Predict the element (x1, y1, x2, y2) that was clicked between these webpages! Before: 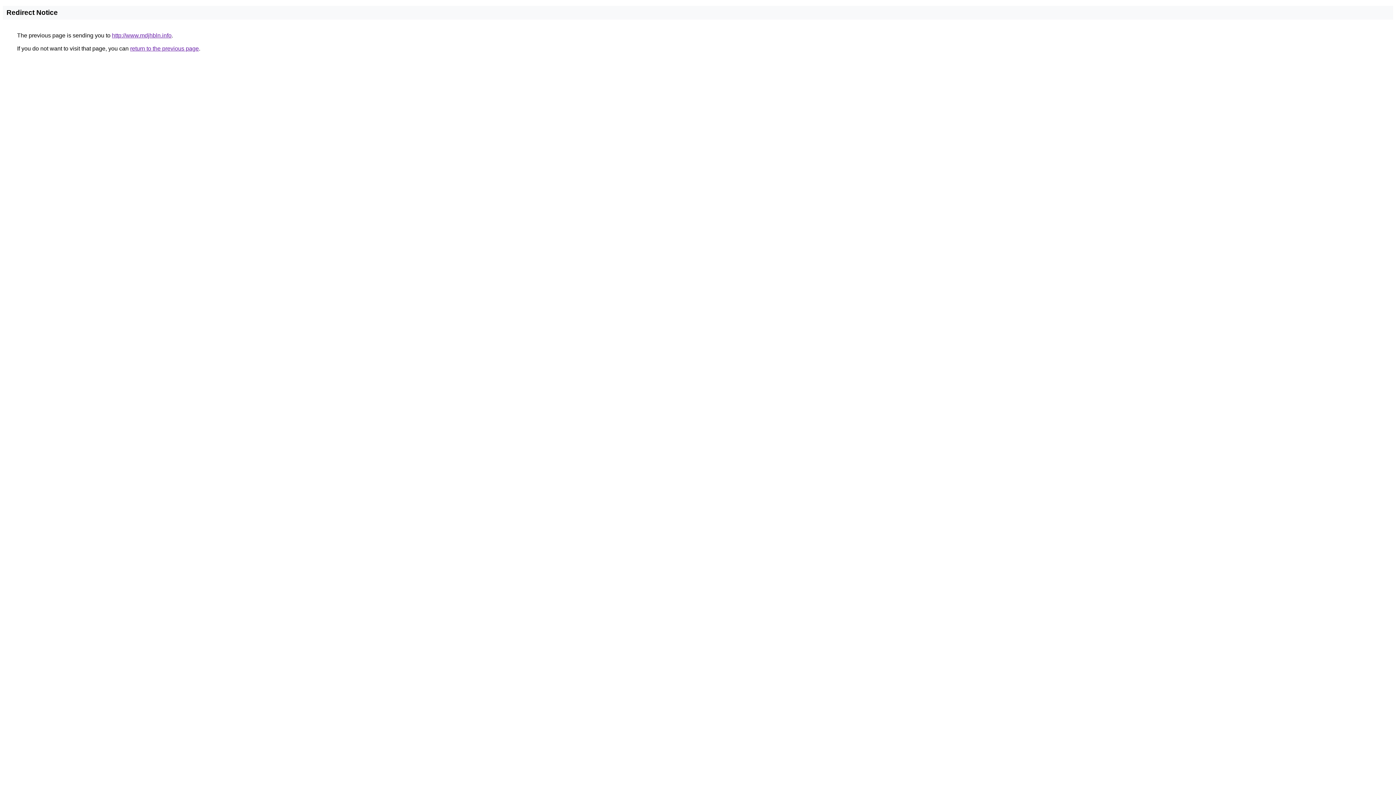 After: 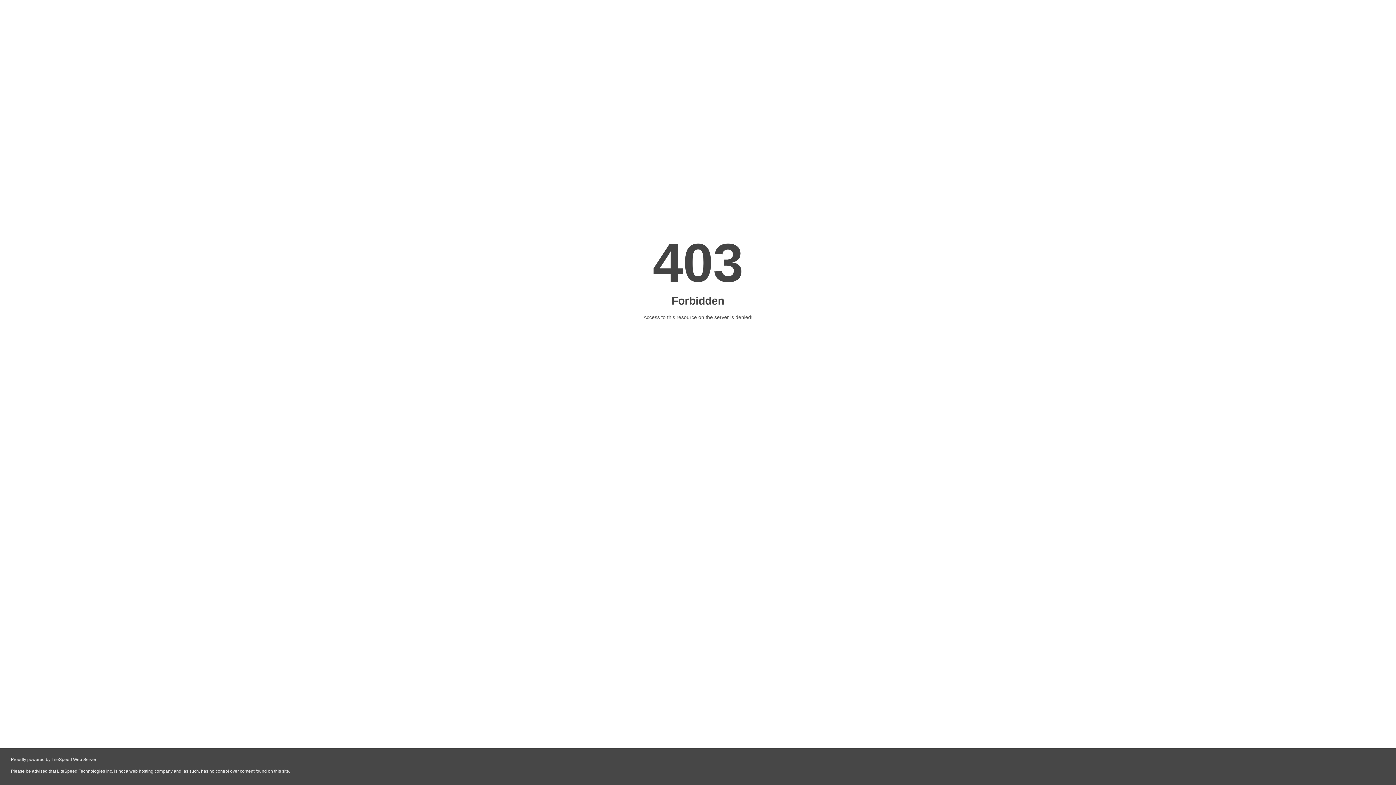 Action: label: http://www.mdjhbln.info bbox: (112, 32, 171, 38)